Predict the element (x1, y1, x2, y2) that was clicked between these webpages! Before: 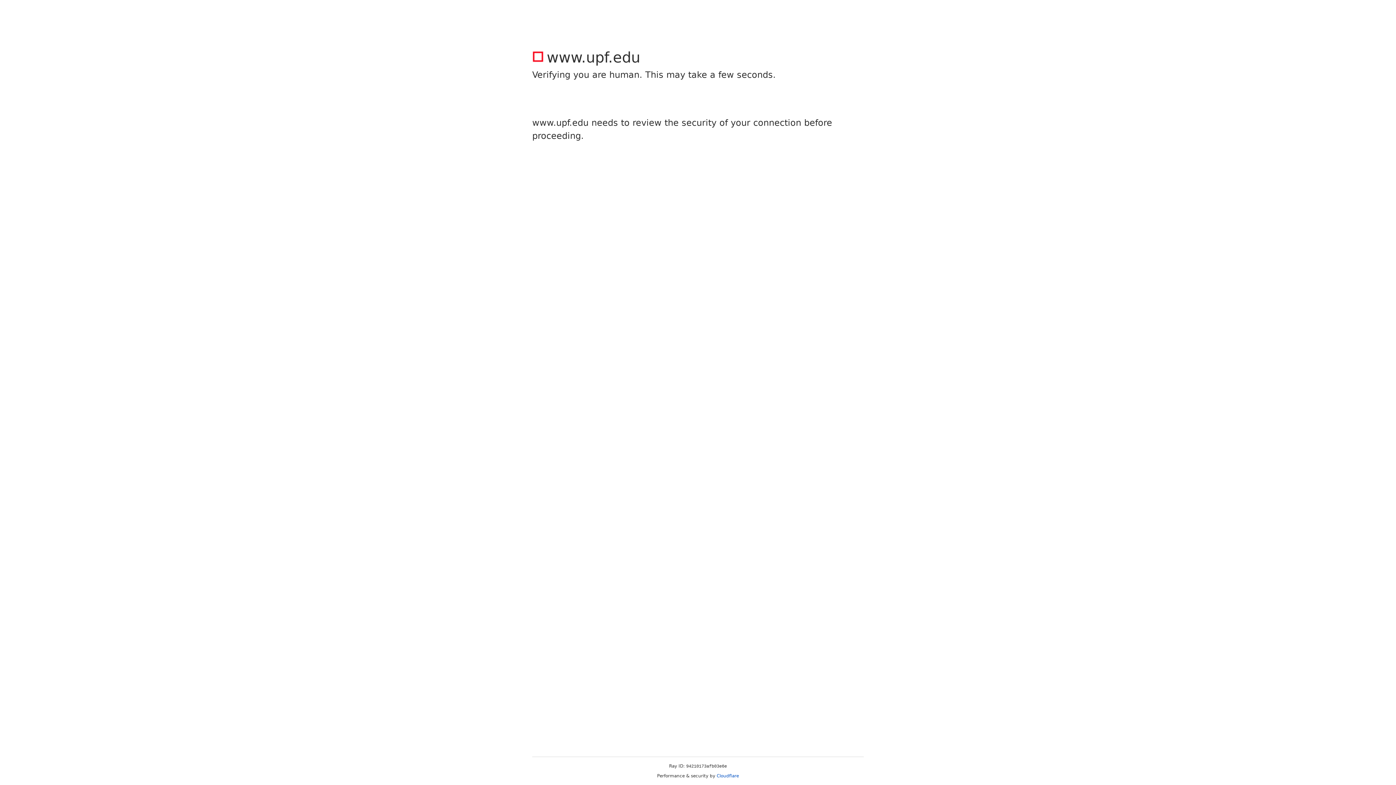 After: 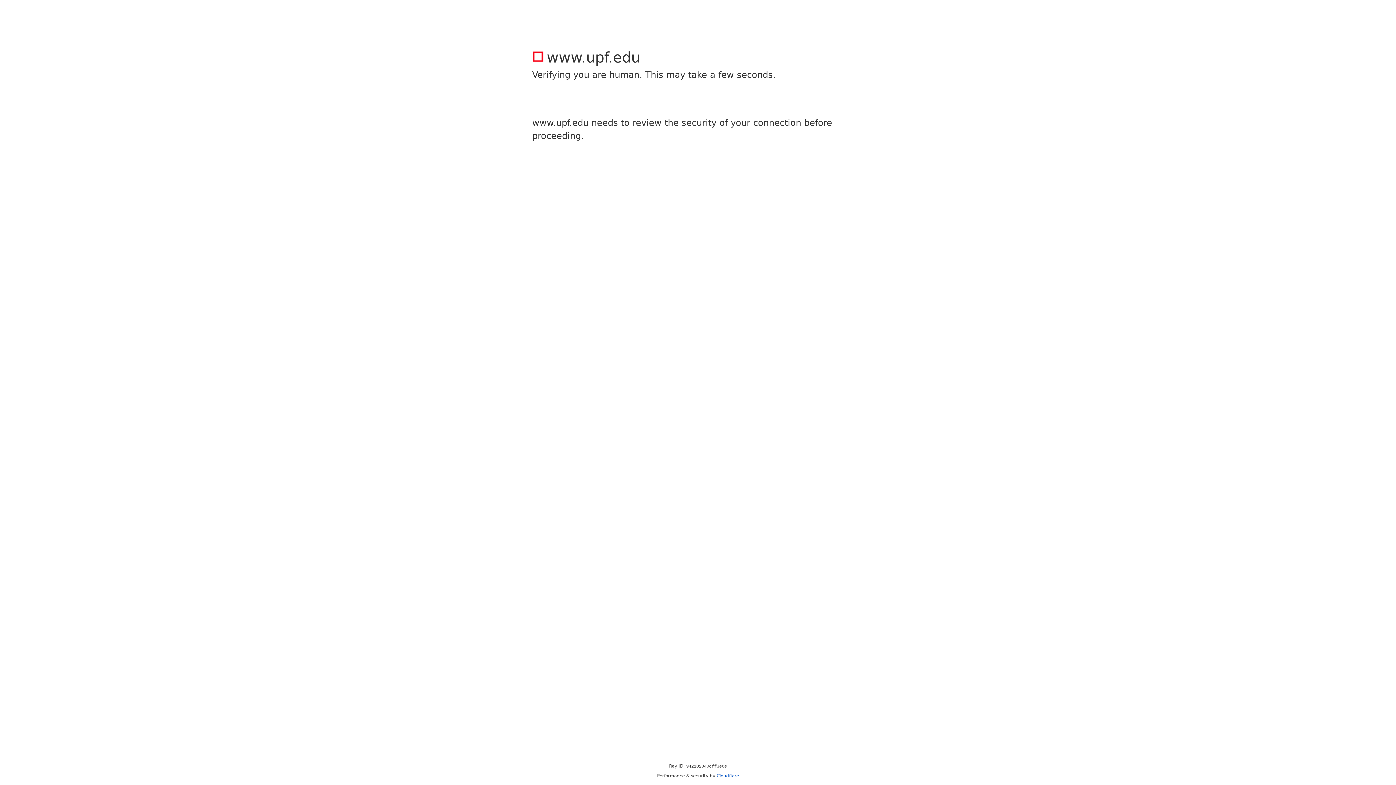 Action: label: Cloudflare bbox: (716, 773, 739, 778)